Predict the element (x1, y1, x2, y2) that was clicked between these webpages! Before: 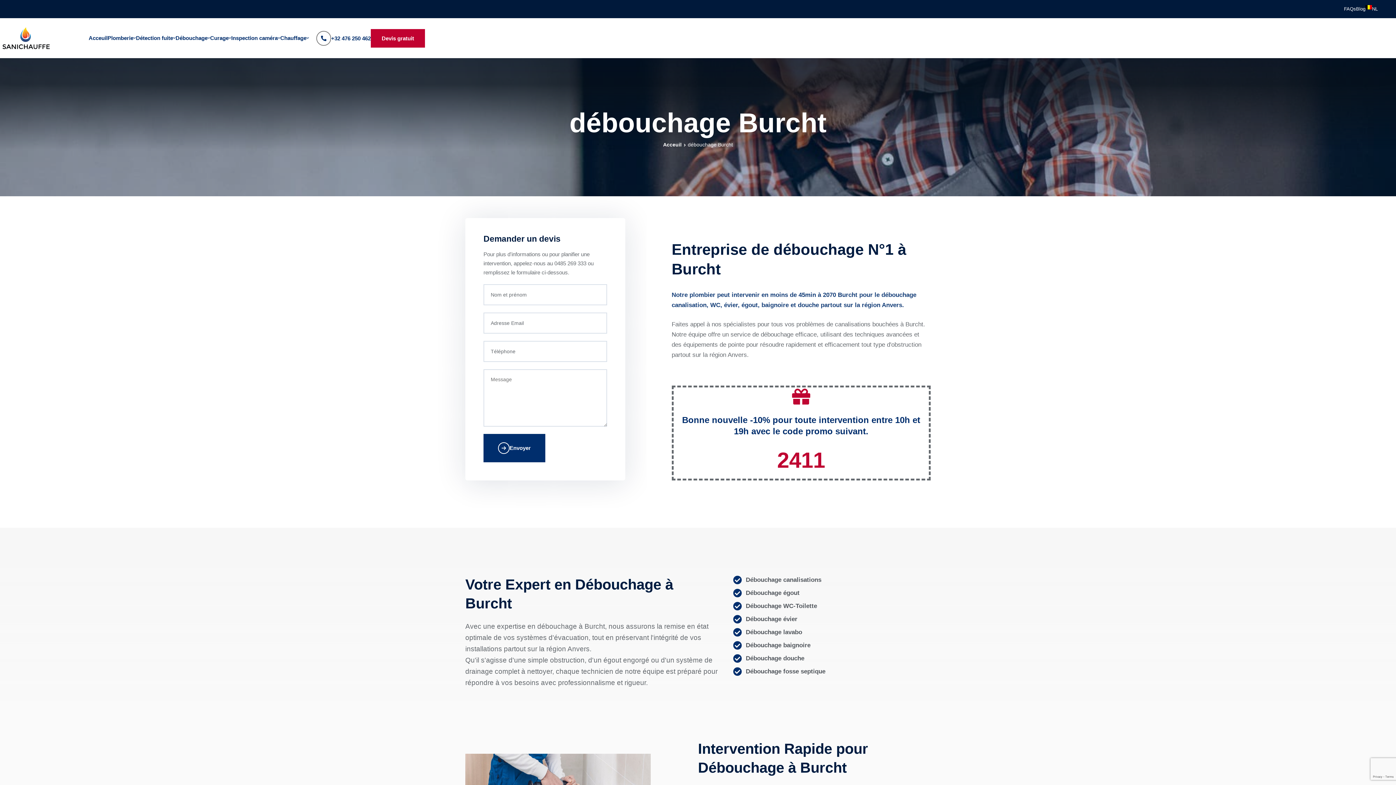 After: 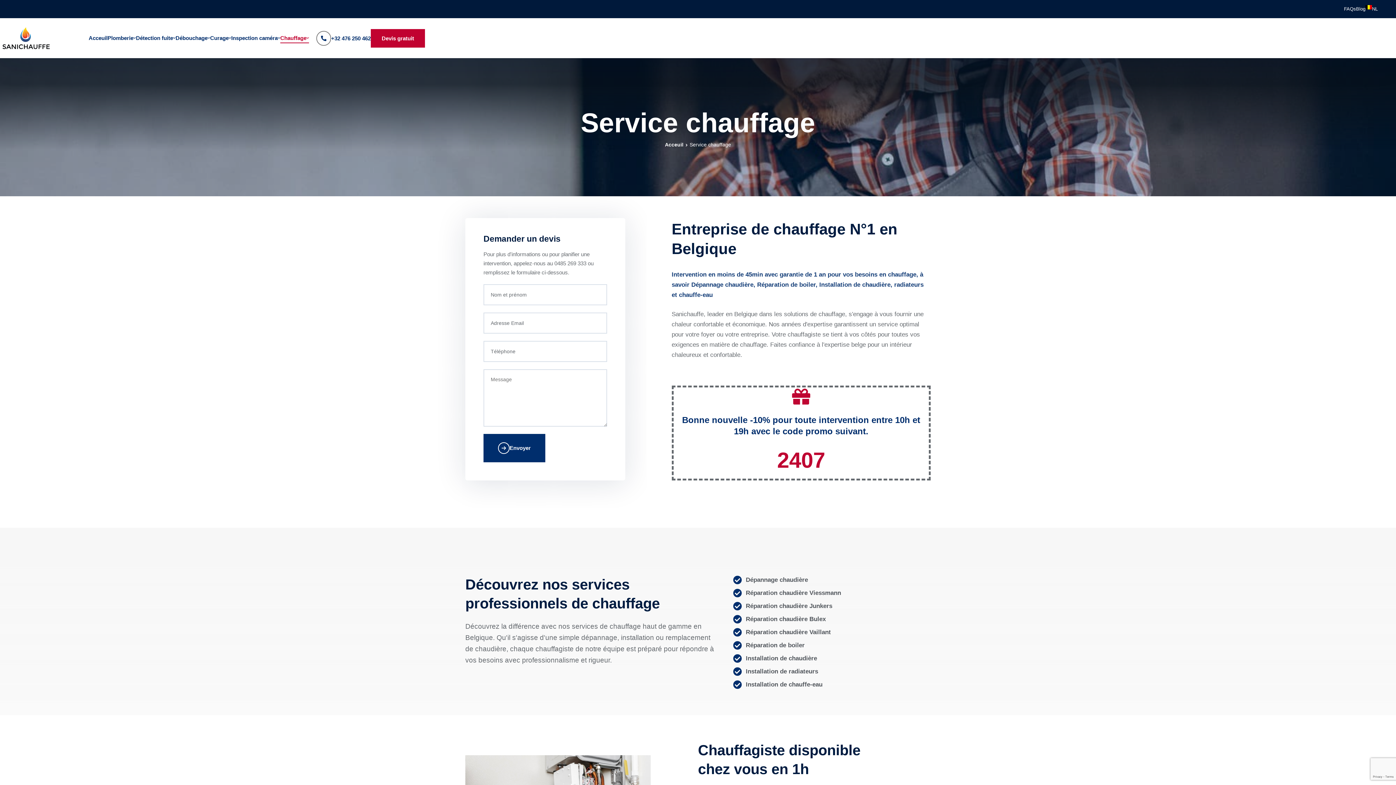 Action: label: Chauffage bbox: (280, 18, 309, 58)